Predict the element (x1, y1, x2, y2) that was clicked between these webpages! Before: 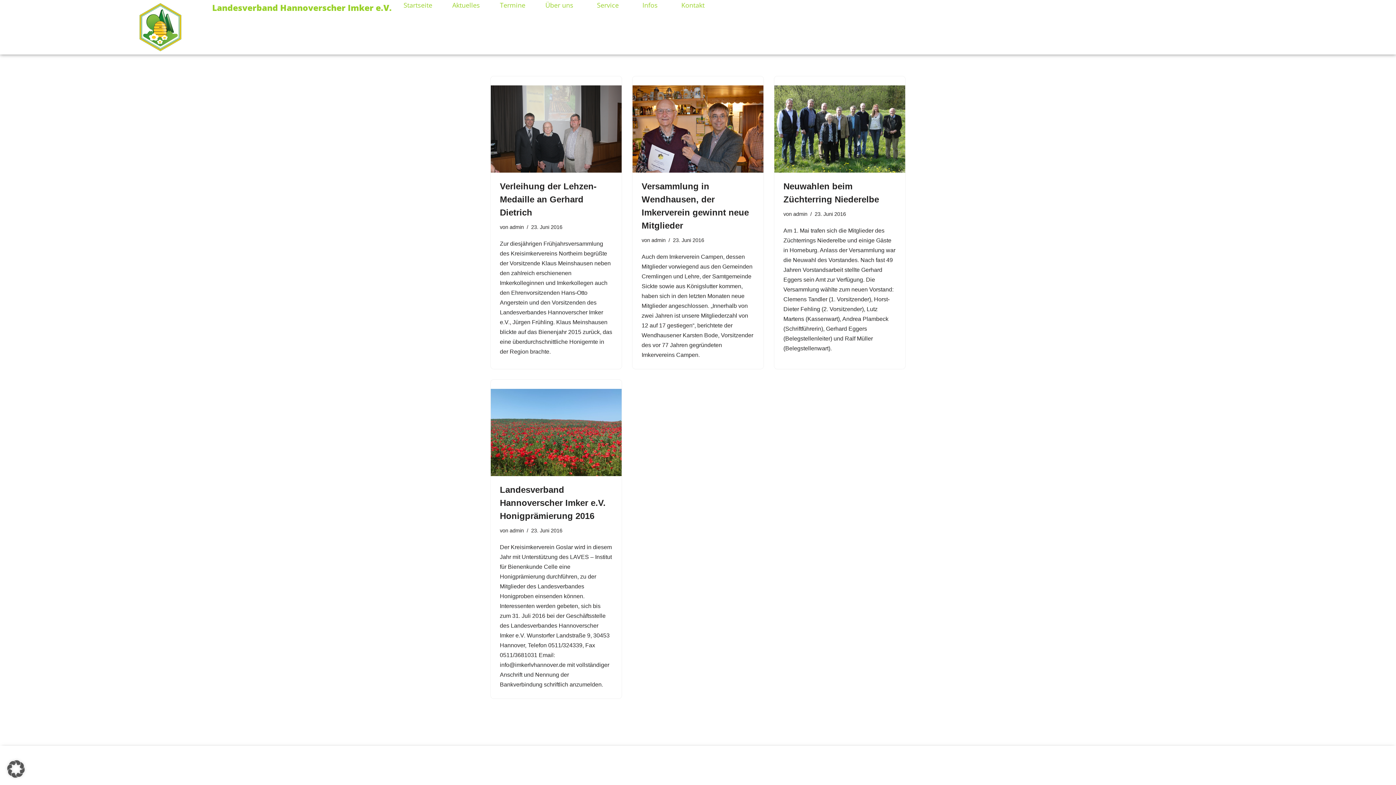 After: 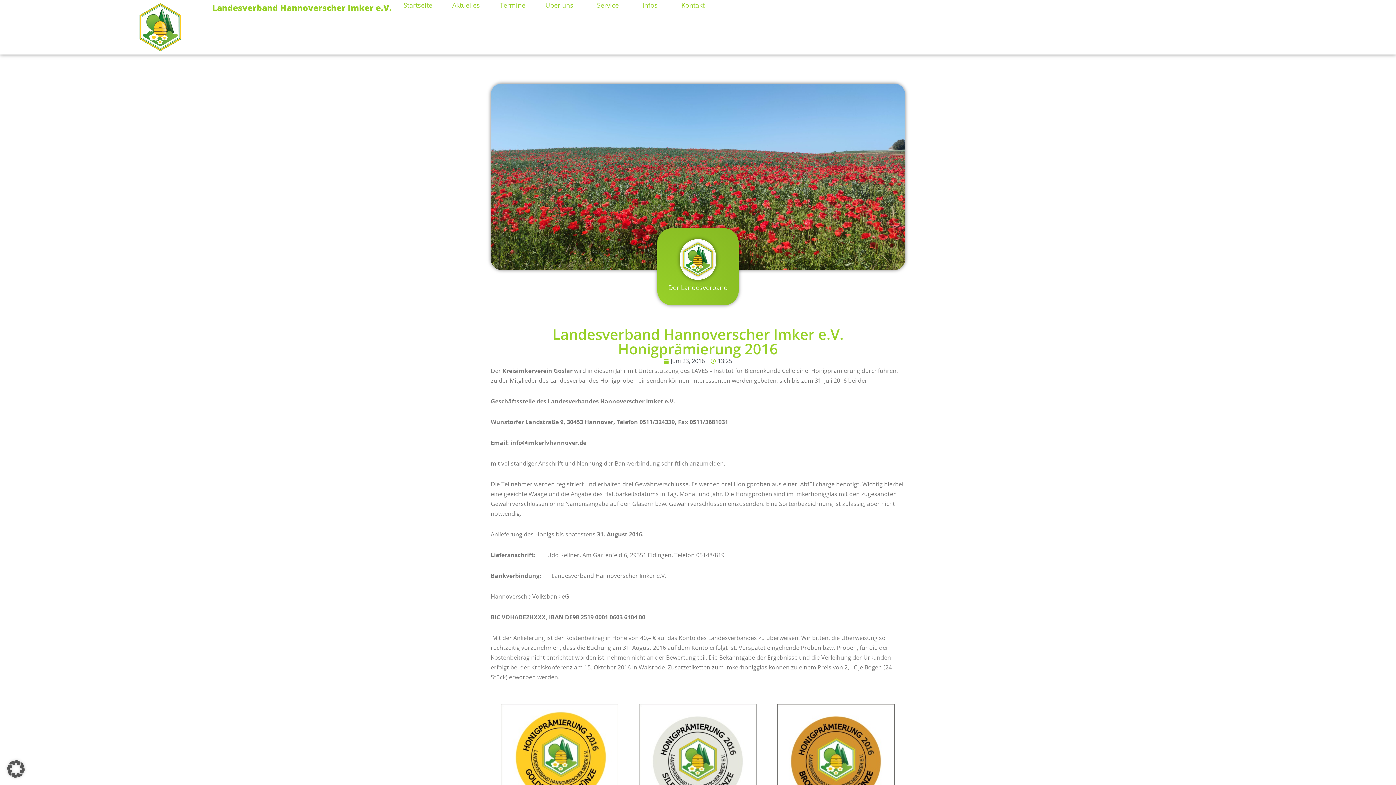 Action: bbox: (500, 485, 605, 521) label: Landesverband Hannoverscher Imker e.V. Honigprämierung 2016